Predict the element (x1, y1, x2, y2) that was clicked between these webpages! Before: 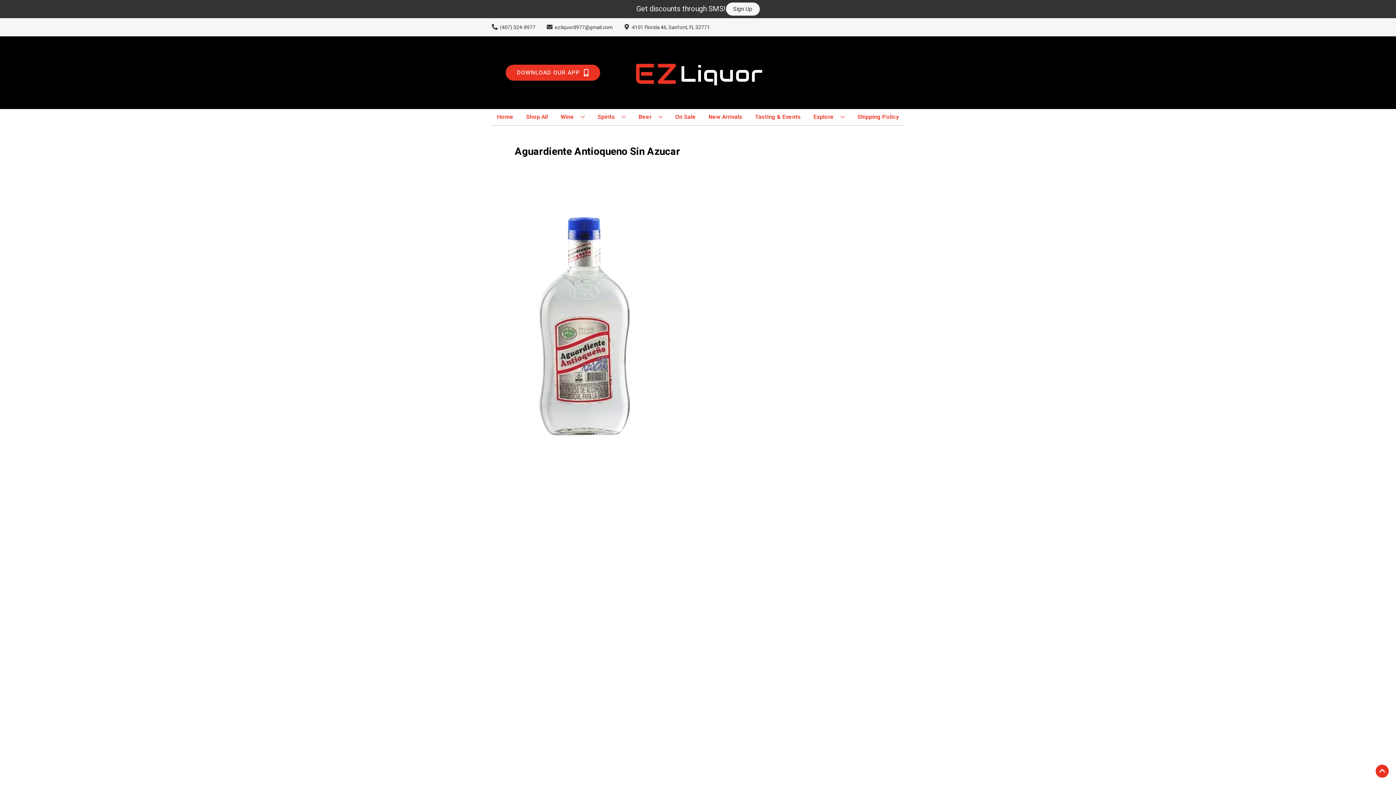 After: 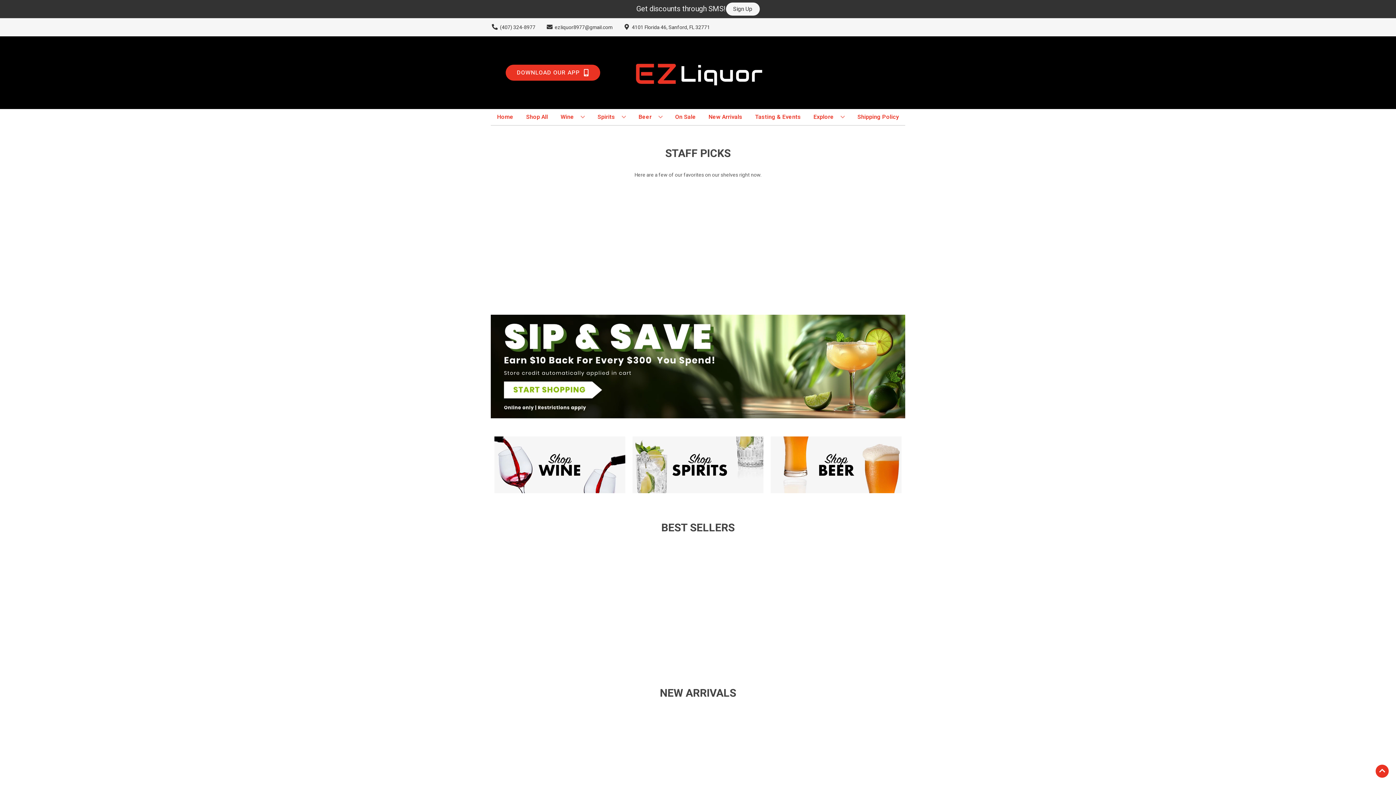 Action: bbox: (494, 109, 516, 125) label: Home